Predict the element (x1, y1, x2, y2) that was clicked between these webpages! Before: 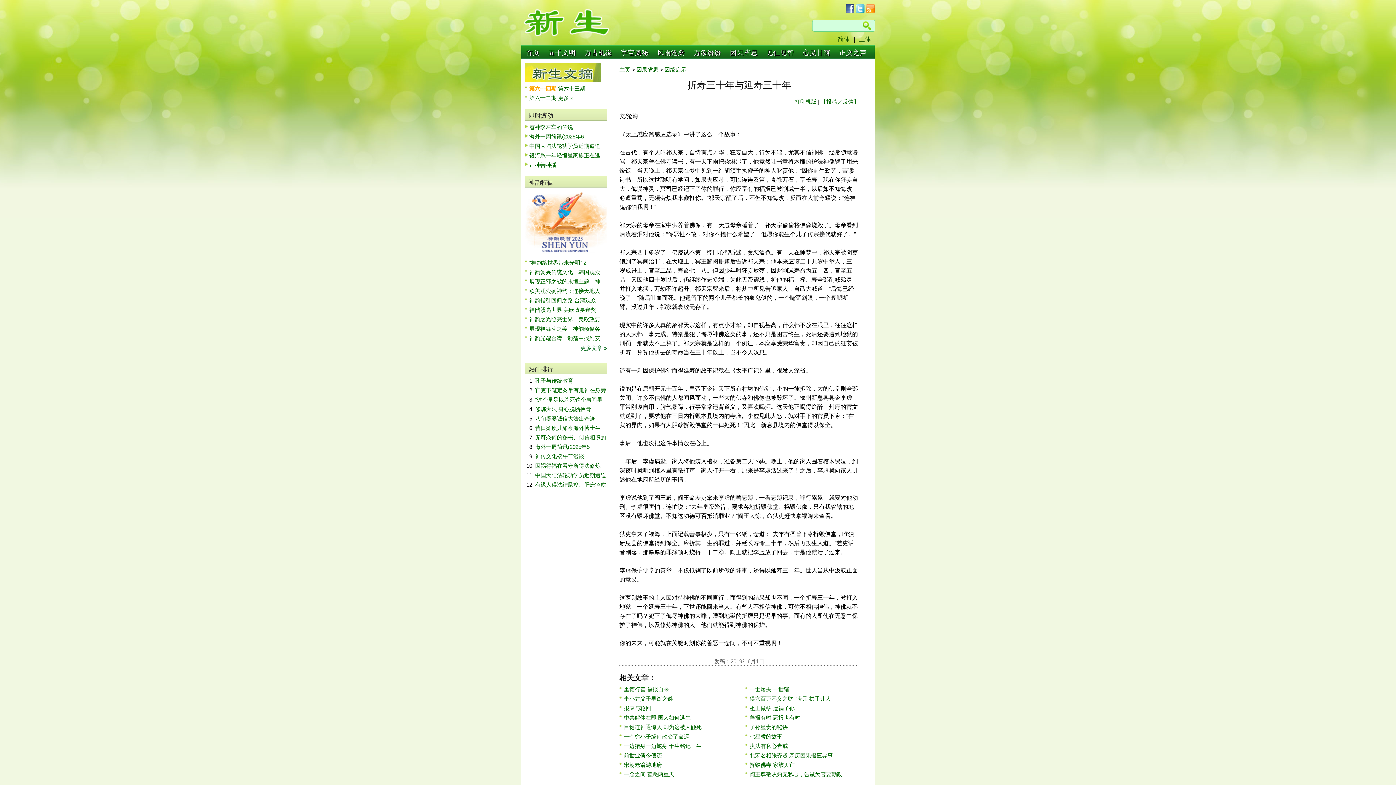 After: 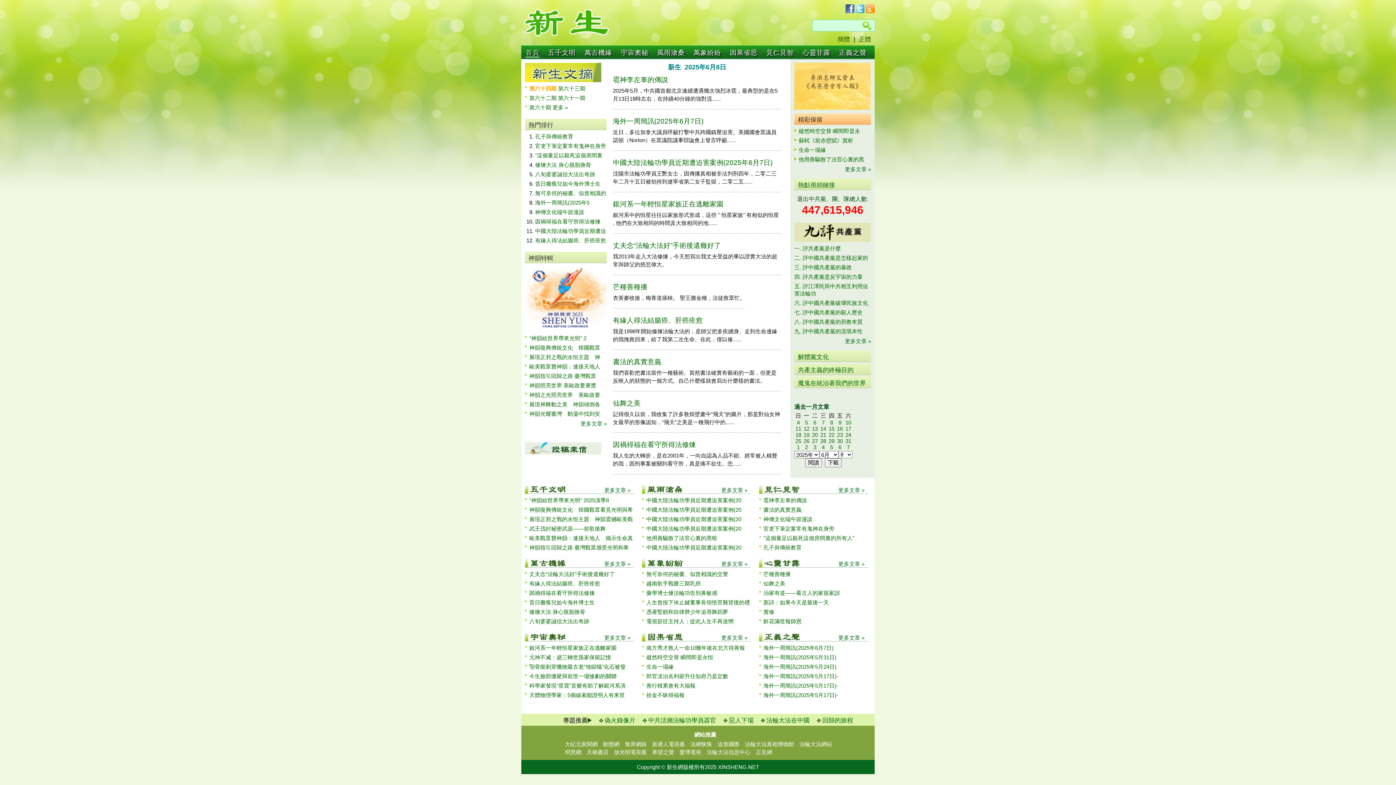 Action: bbox: (855, 36, 874, 42) label: 正体